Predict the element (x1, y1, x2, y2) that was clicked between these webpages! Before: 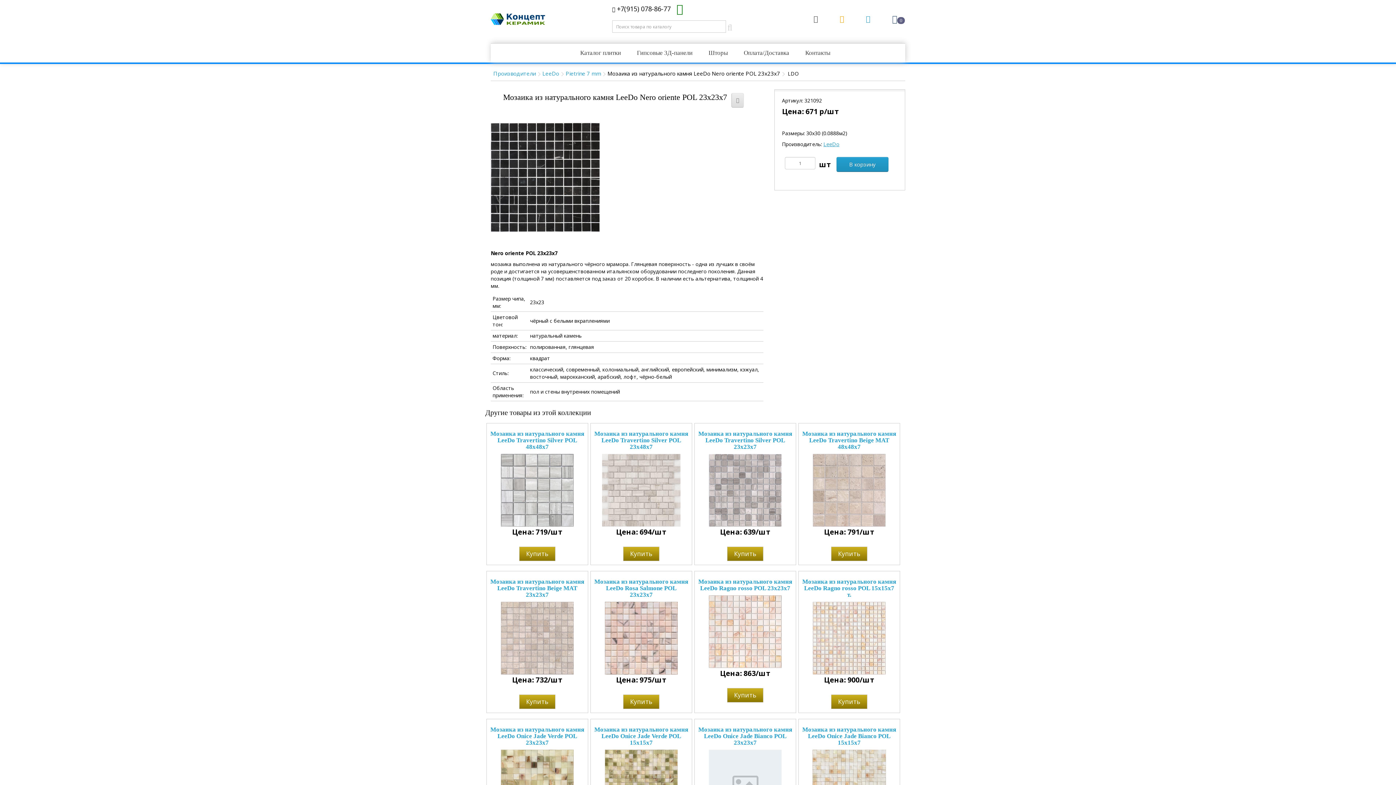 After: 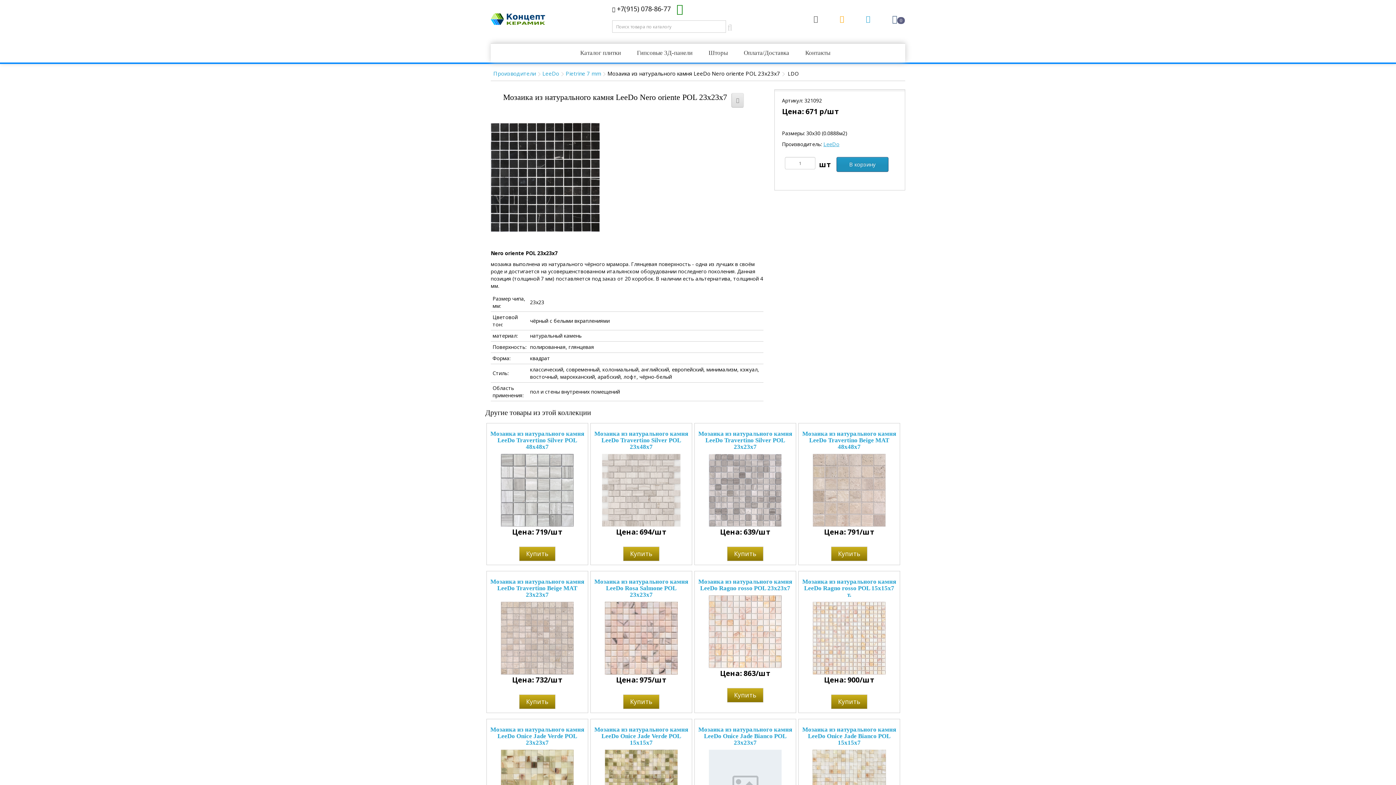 Action: bbox: (836, 157, 888, 172) label: В корзину